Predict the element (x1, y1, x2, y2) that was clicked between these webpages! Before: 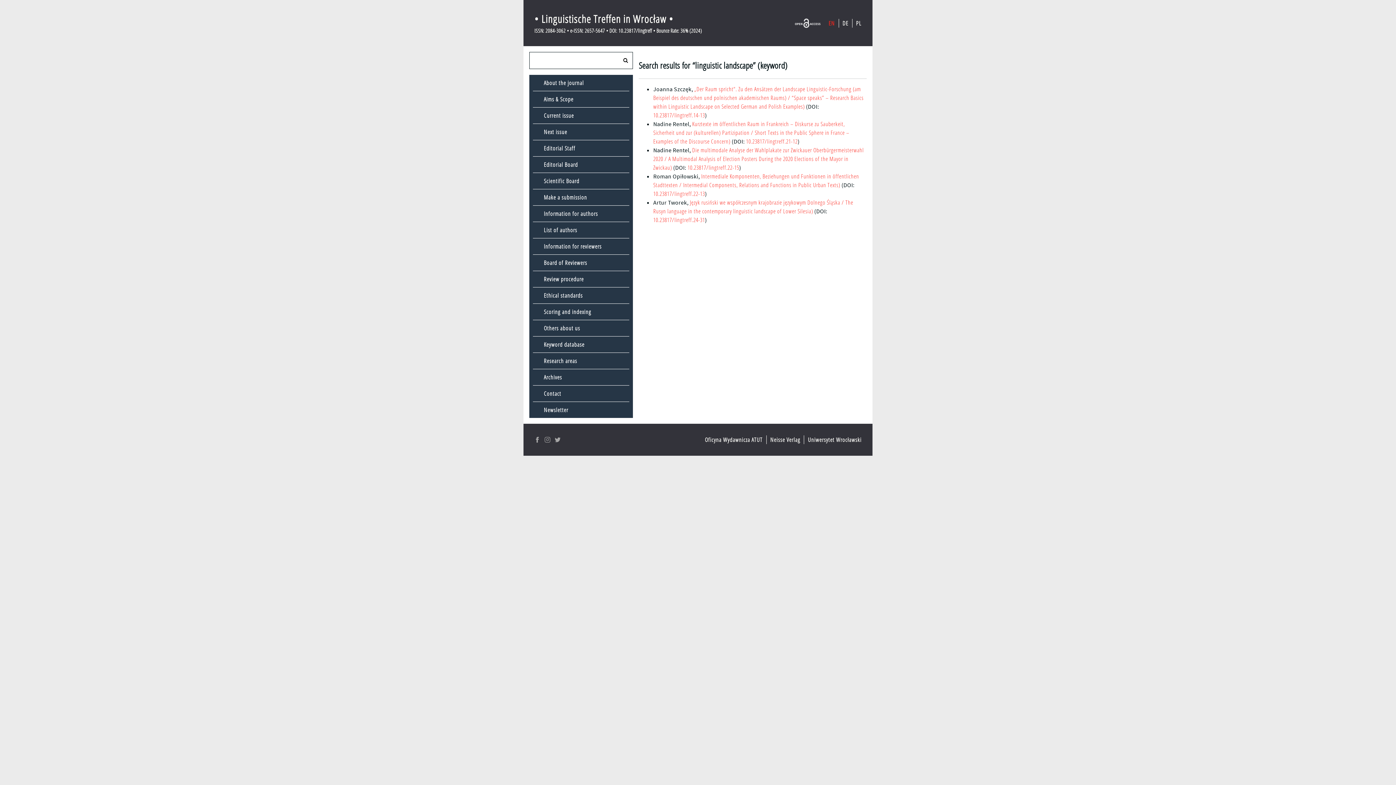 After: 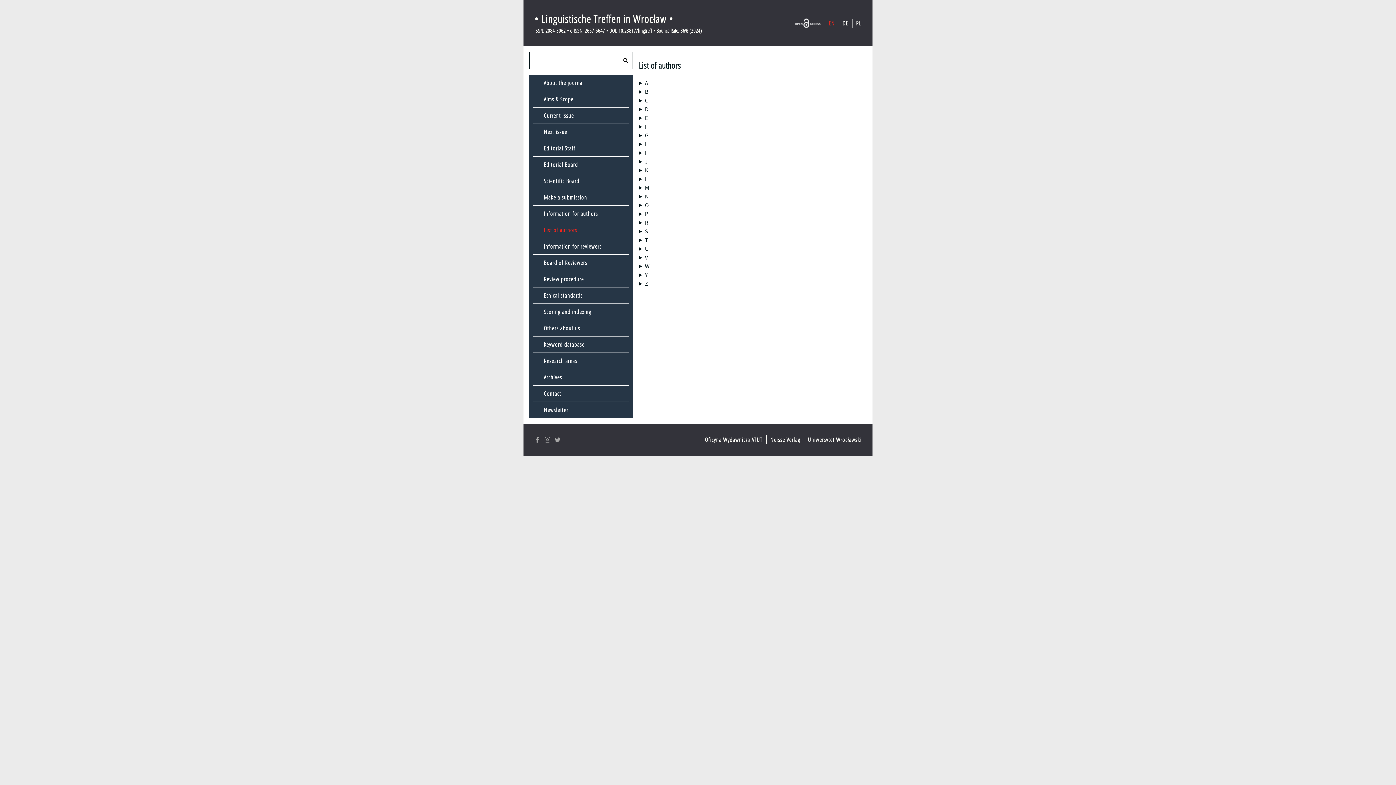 Action: label: List of authors bbox: (544, 226, 577, 234)